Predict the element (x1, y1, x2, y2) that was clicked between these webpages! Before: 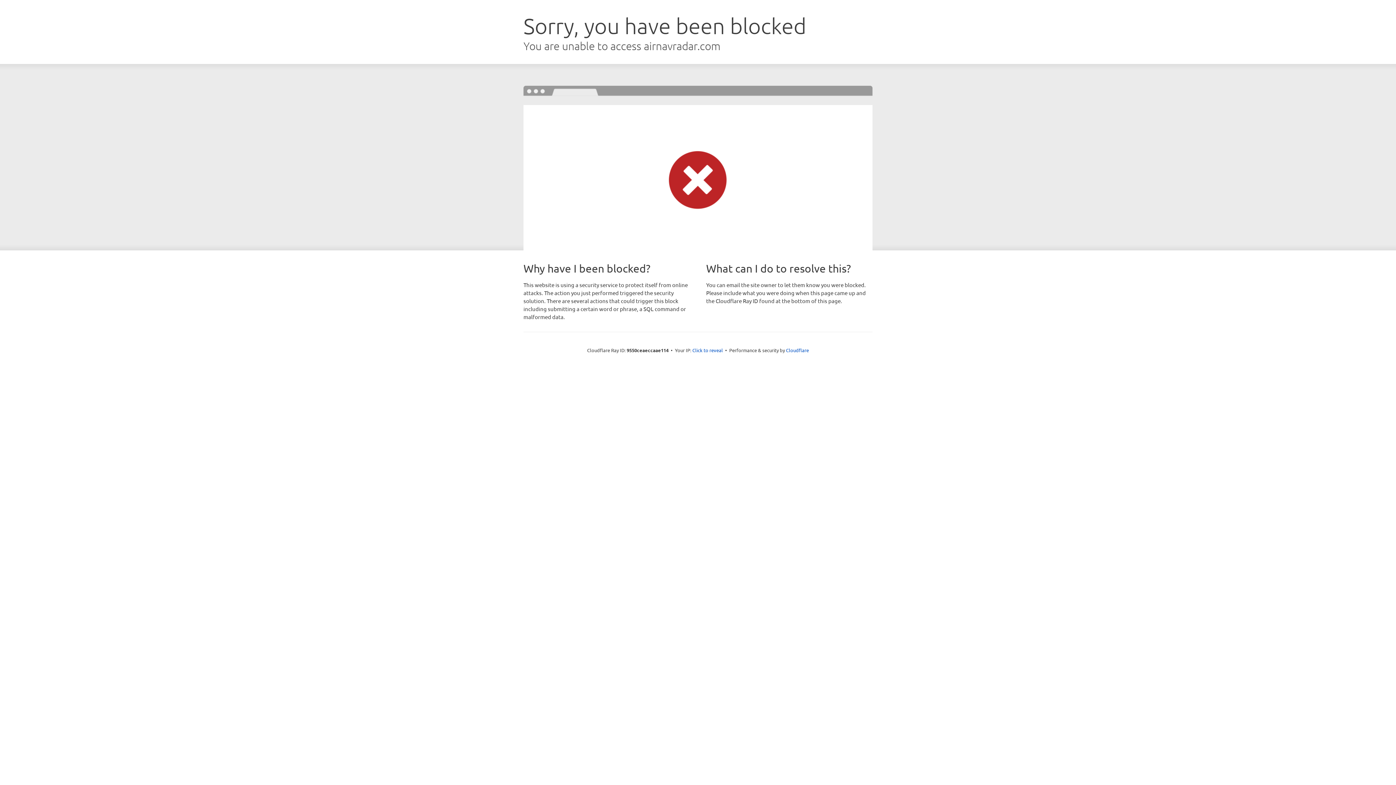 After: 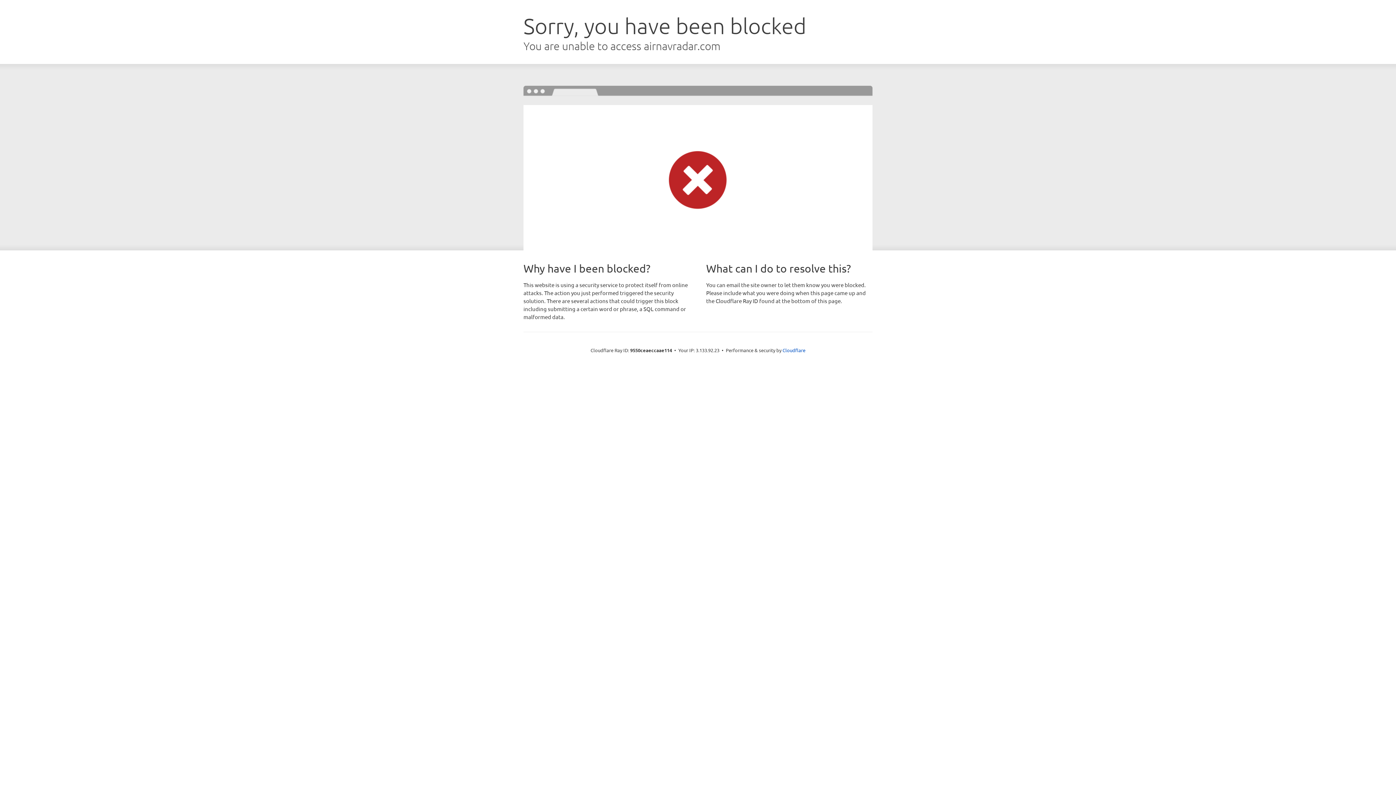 Action: bbox: (692, 346, 723, 353) label: Click to reveal